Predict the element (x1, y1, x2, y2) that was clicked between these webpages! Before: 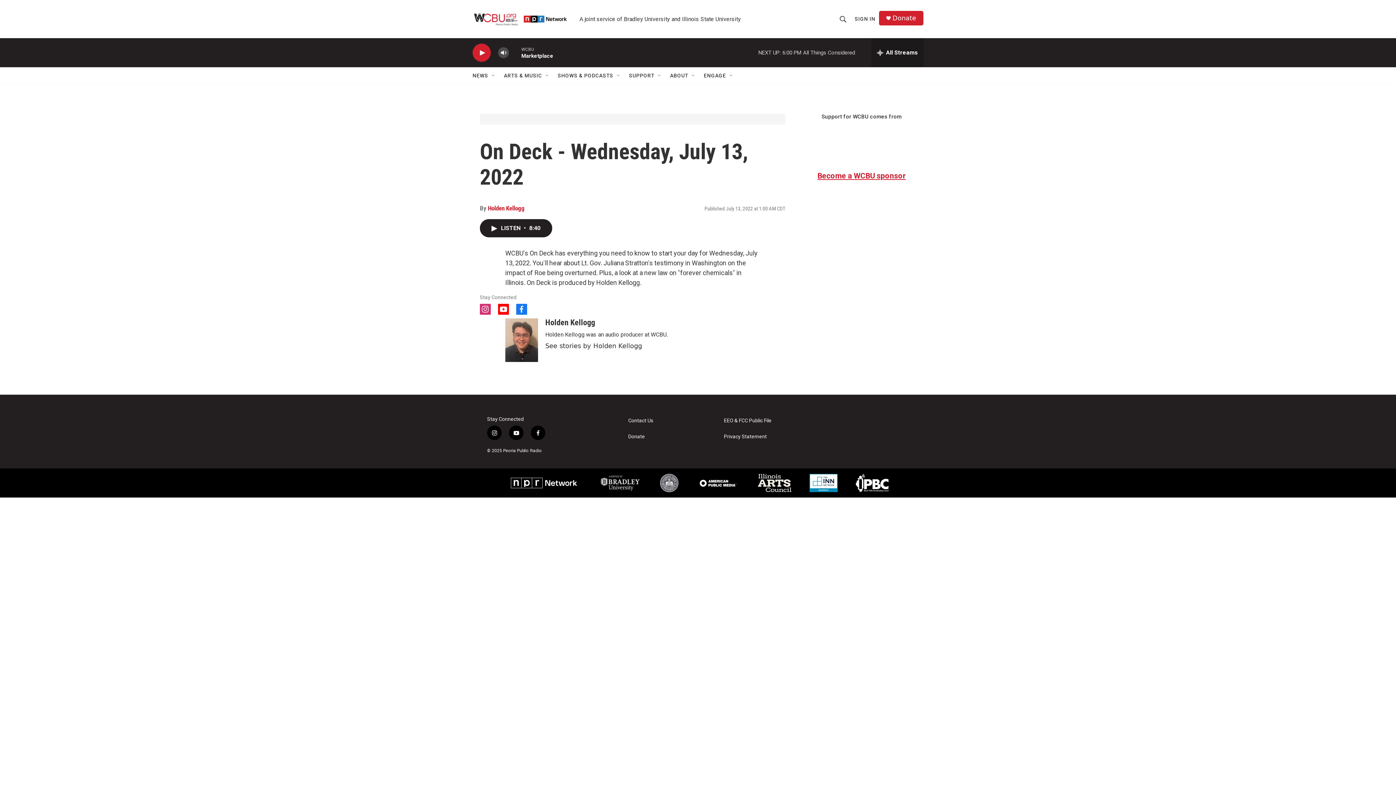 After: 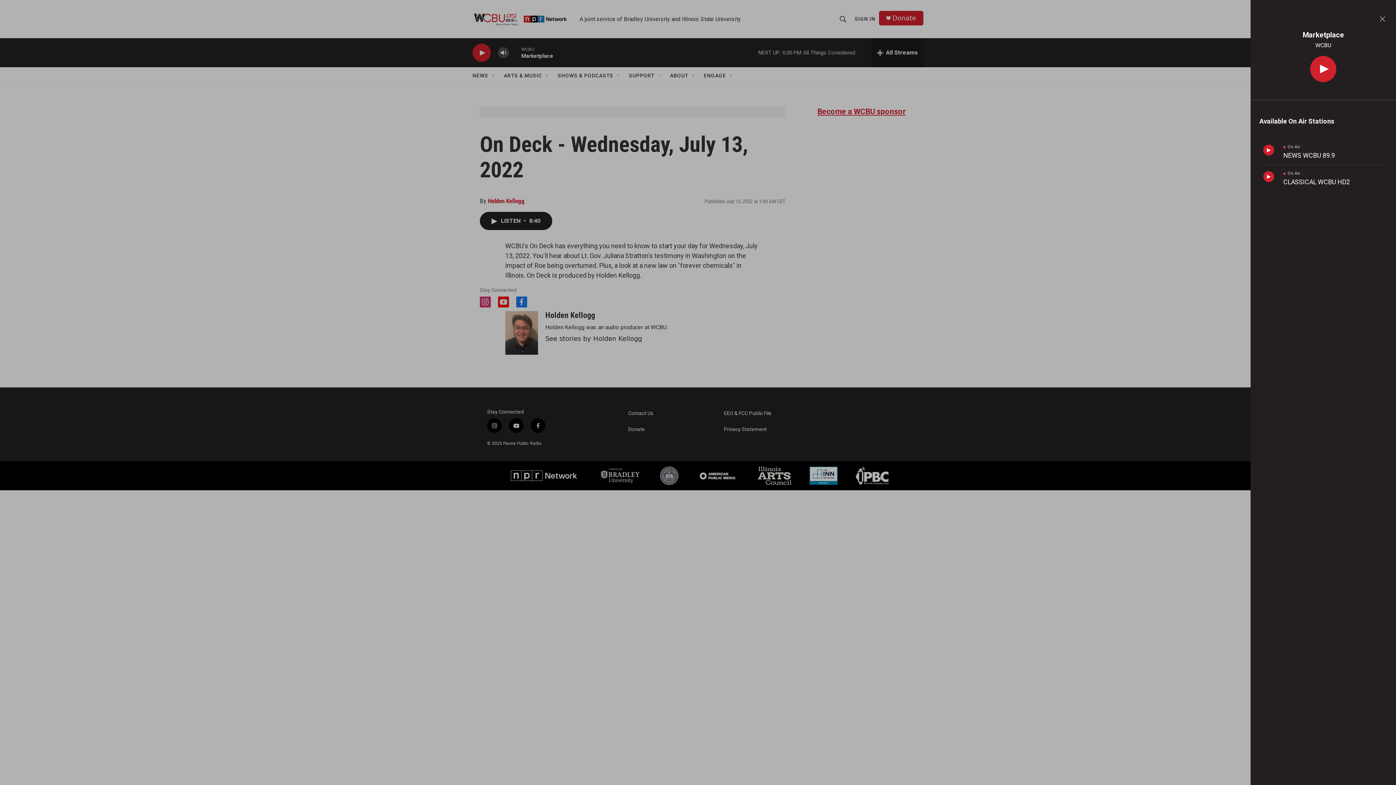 Action: label: all streams bbox: (871, 38, 923, 67)